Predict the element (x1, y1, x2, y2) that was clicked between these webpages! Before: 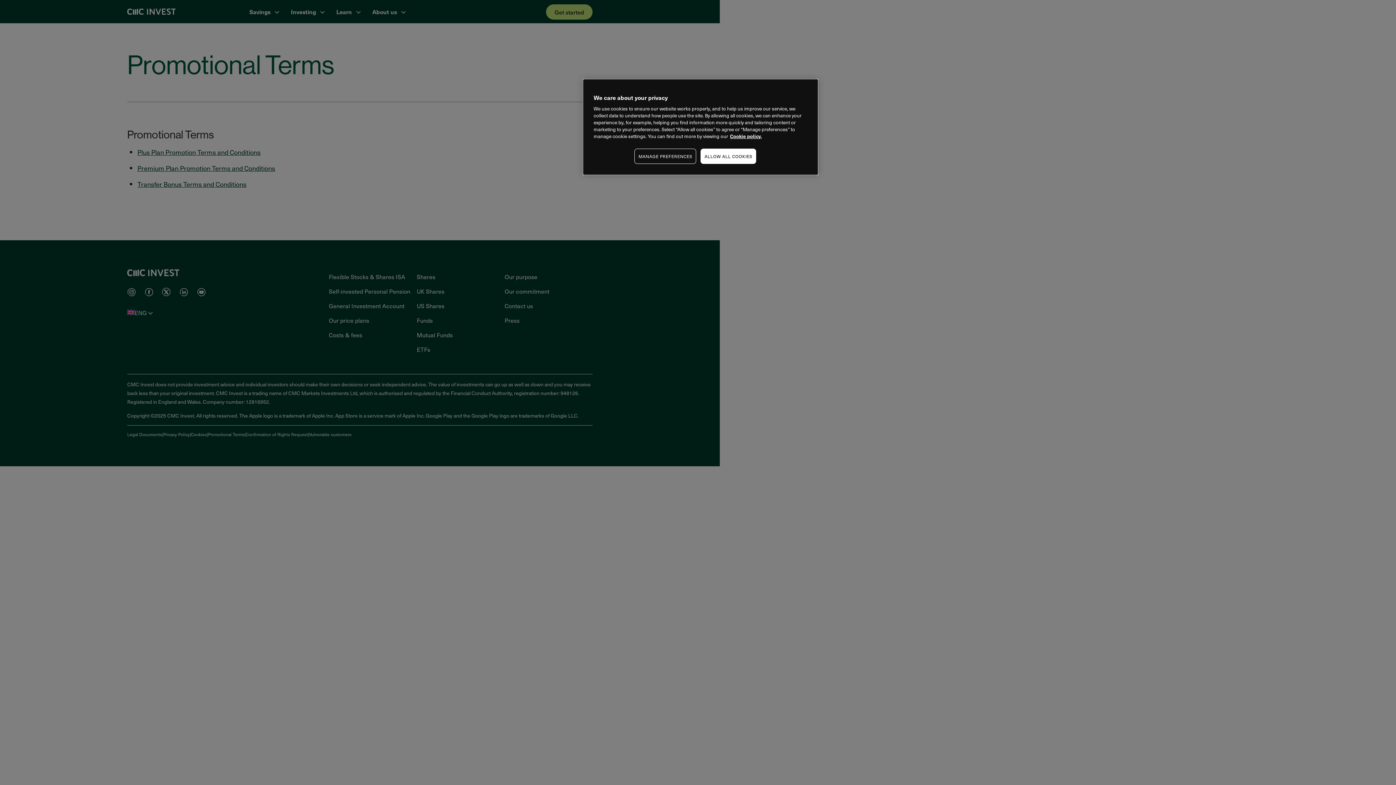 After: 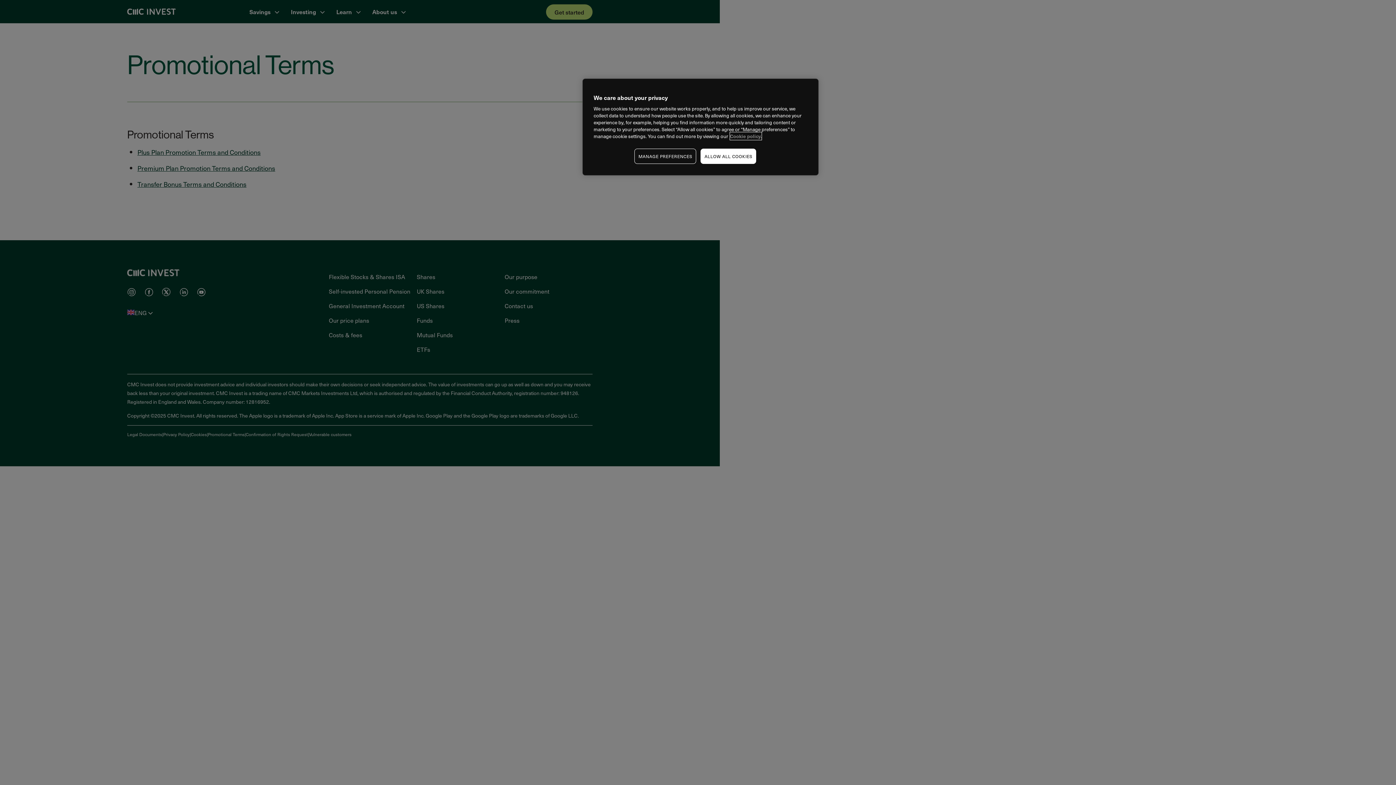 Action: bbox: (730, 132, 761, 140) label: More information about your privacy, opens in a new tab